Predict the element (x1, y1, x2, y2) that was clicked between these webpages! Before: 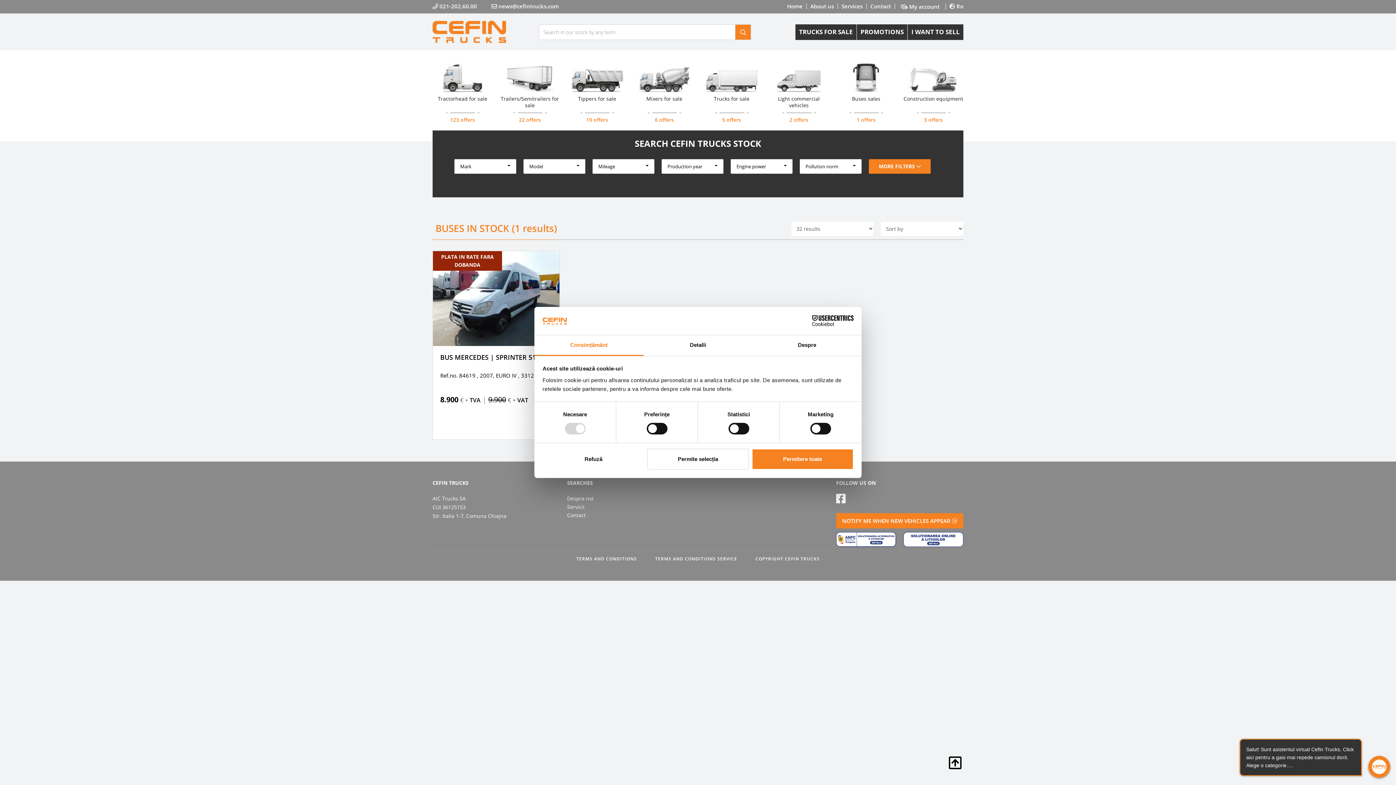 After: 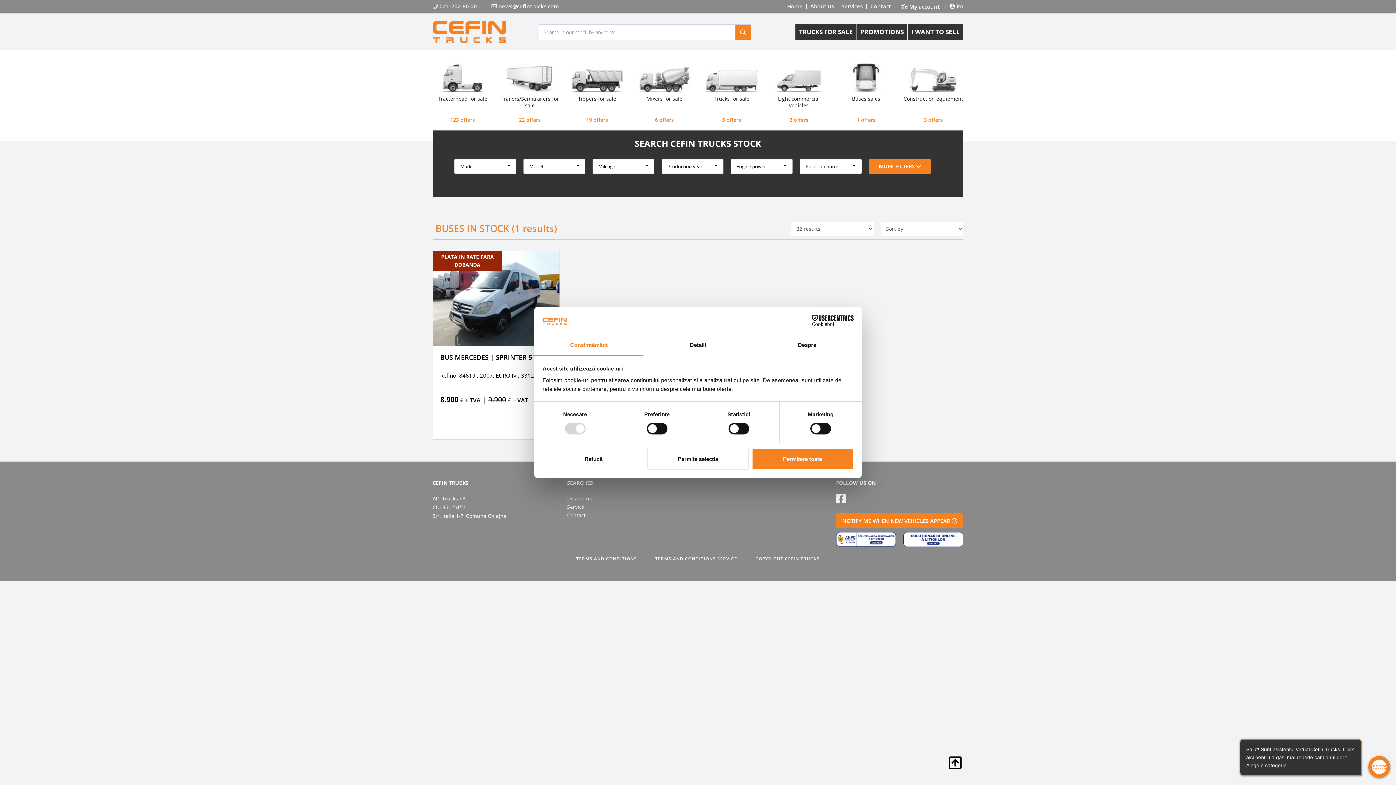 Action: label: Cookiebot - opens in a new window bbox: (790, 315, 853, 326)